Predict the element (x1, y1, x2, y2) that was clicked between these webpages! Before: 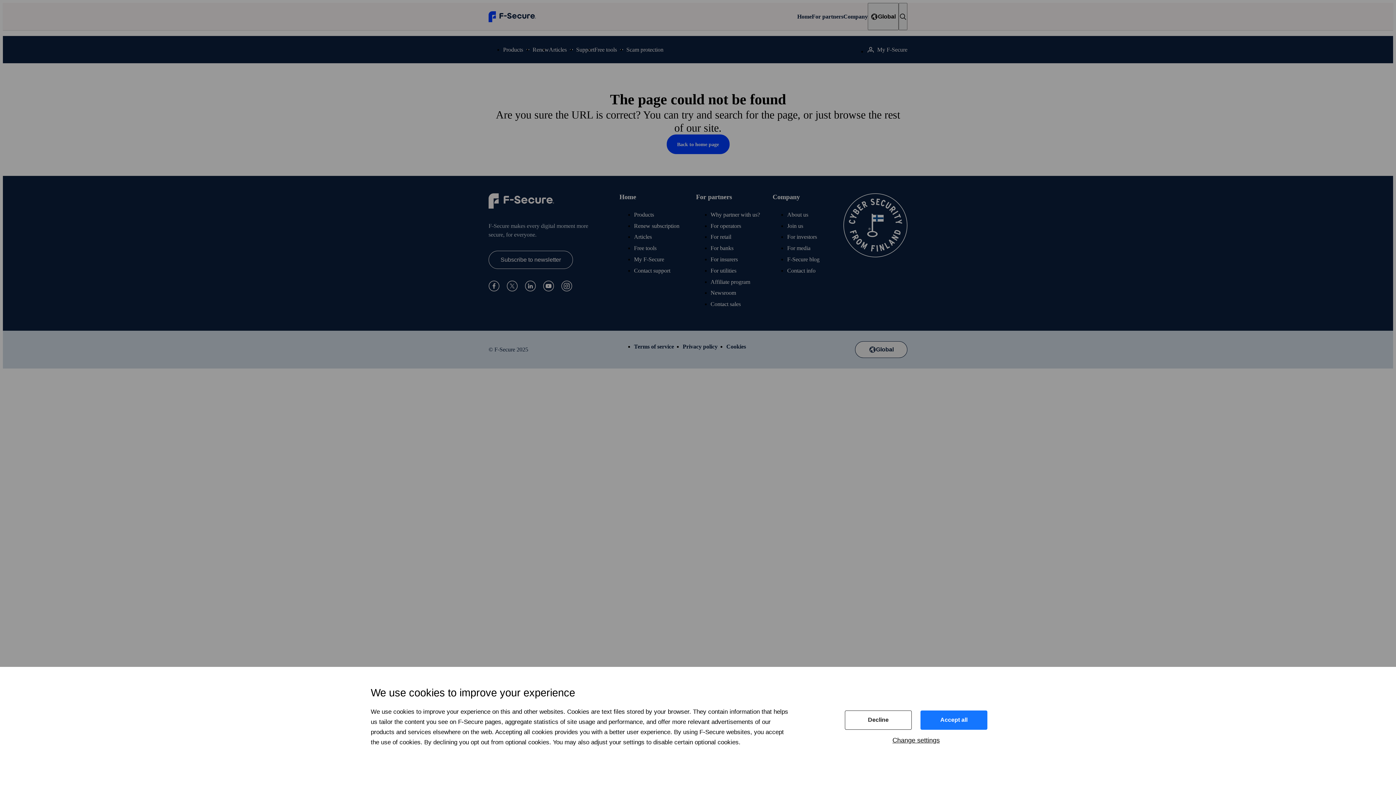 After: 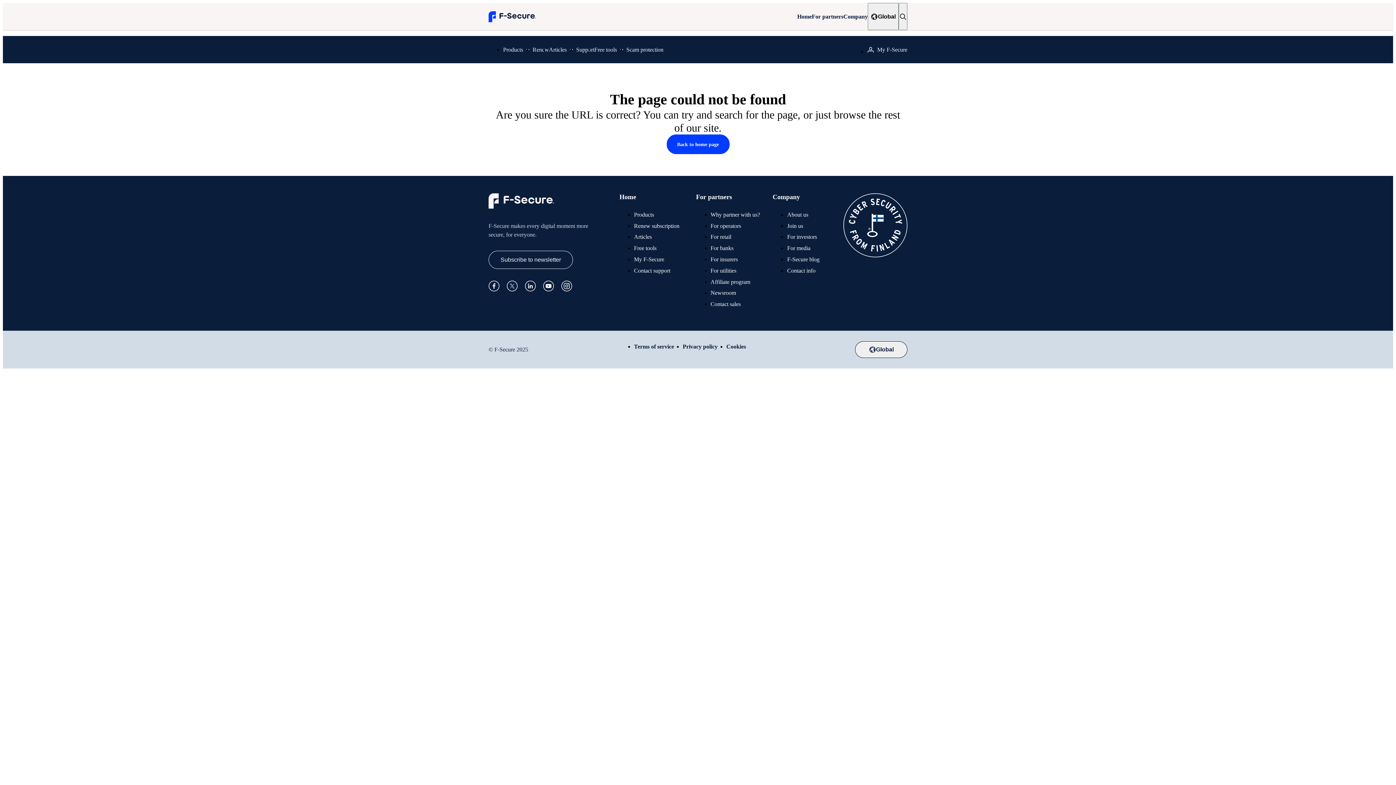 Action: label: Accept all bbox: (920, 710, 987, 730)